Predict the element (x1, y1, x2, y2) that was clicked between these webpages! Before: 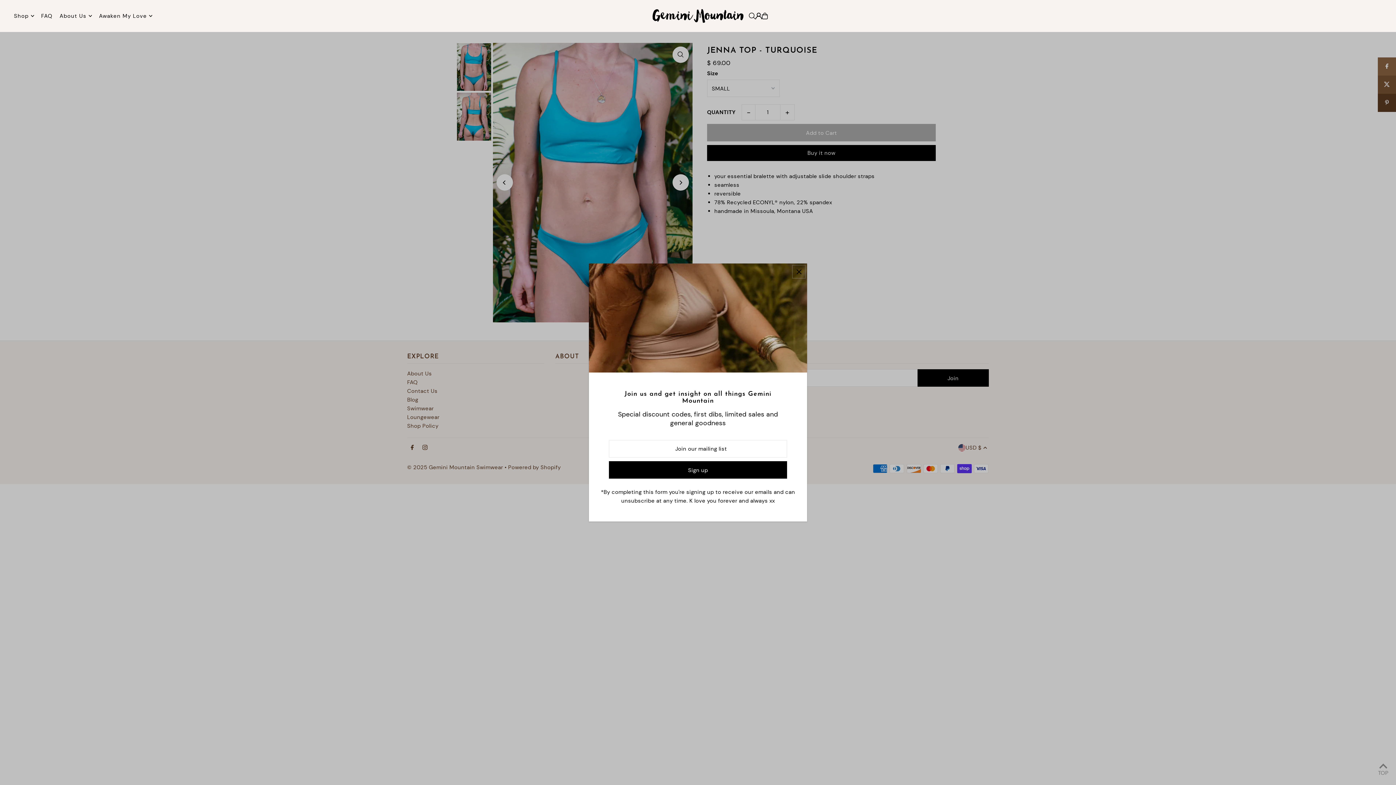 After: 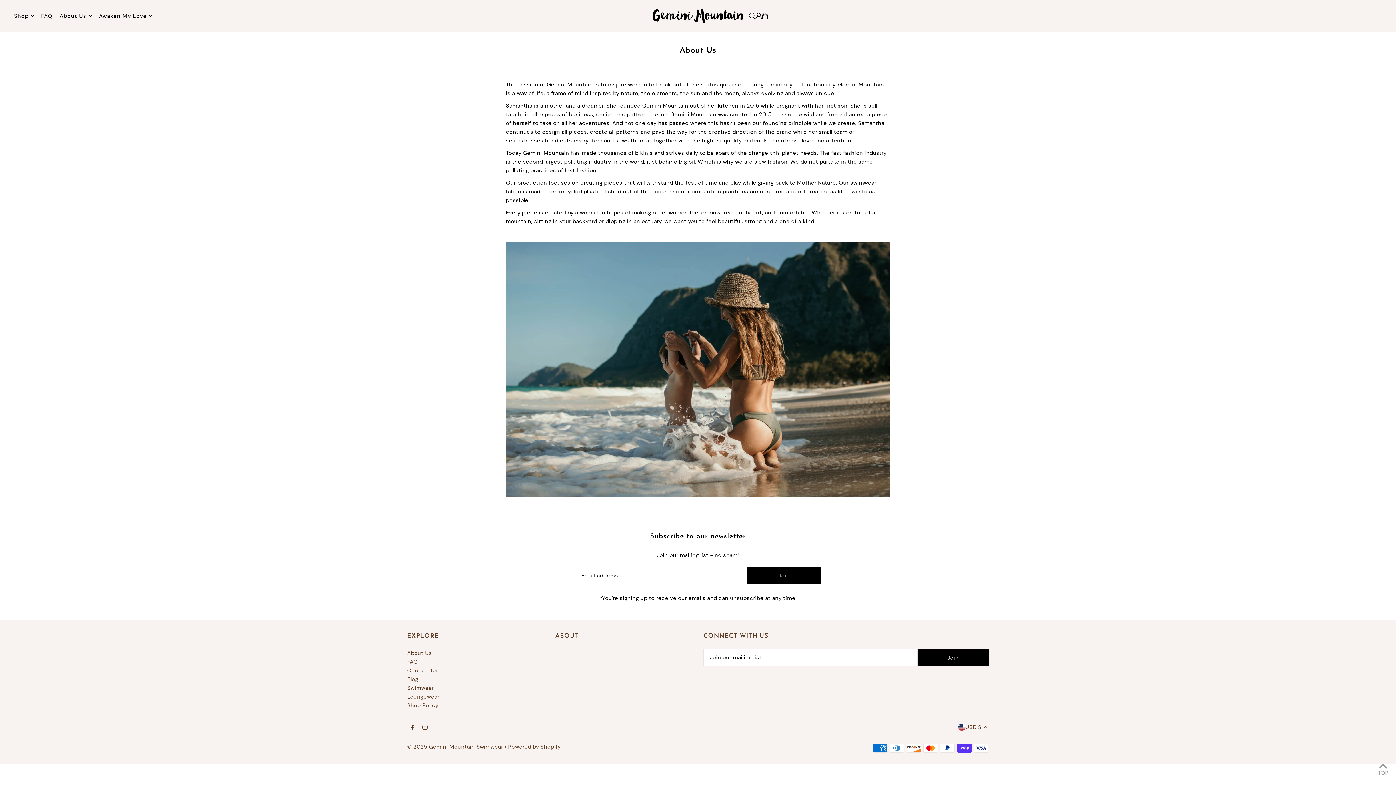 Action: label: About Us bbox: (59, 7, 92, 25)